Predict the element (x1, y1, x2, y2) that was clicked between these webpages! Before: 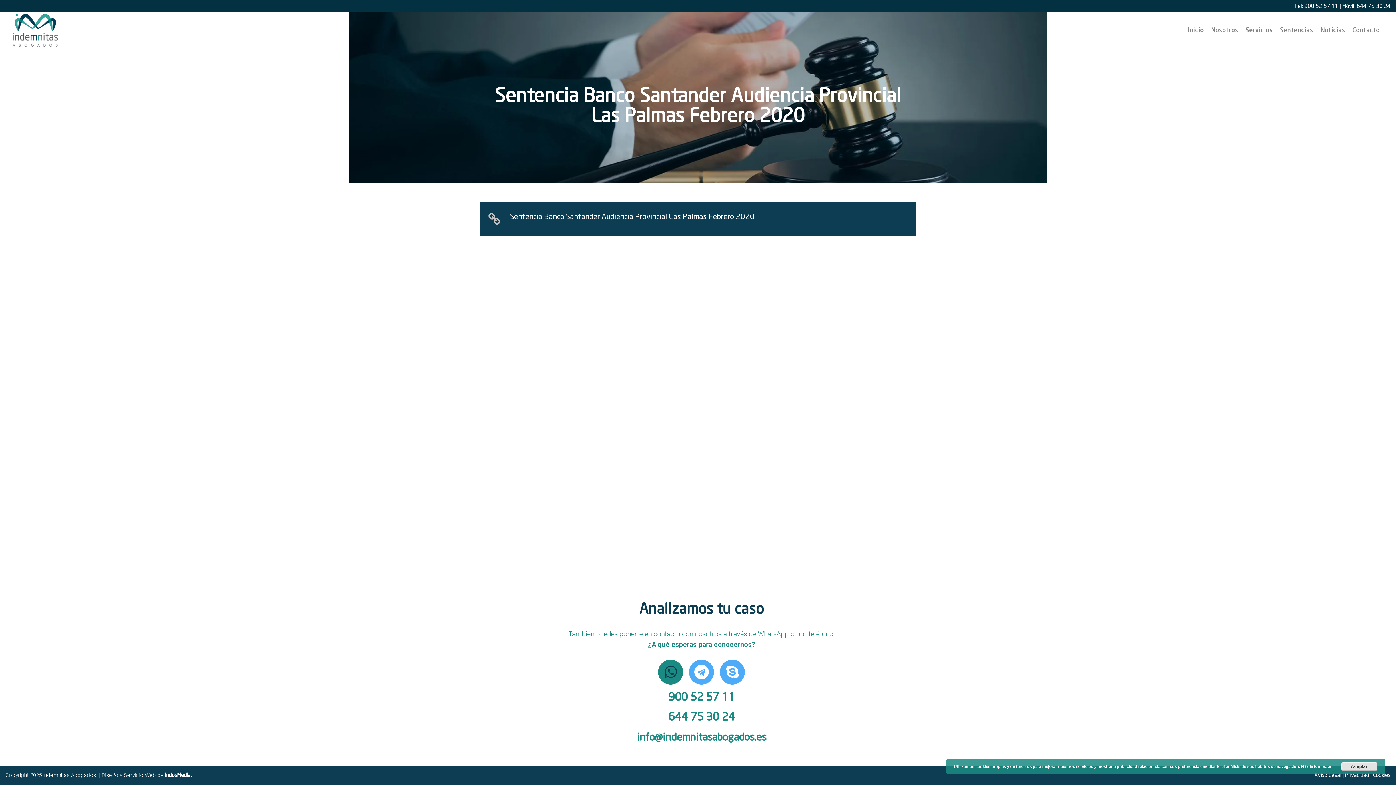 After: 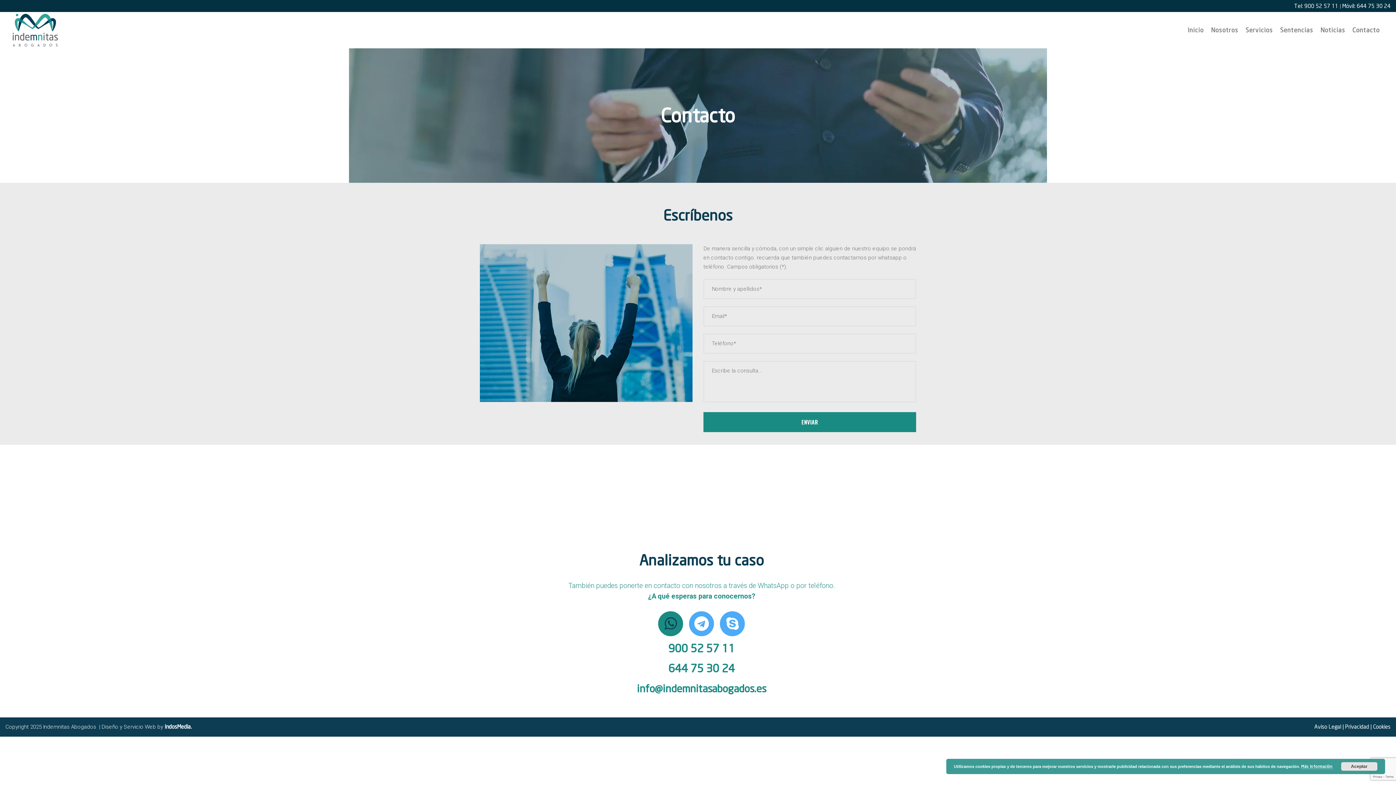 Action: label: Contacto bbox: (1349, 12, 1383, 48)